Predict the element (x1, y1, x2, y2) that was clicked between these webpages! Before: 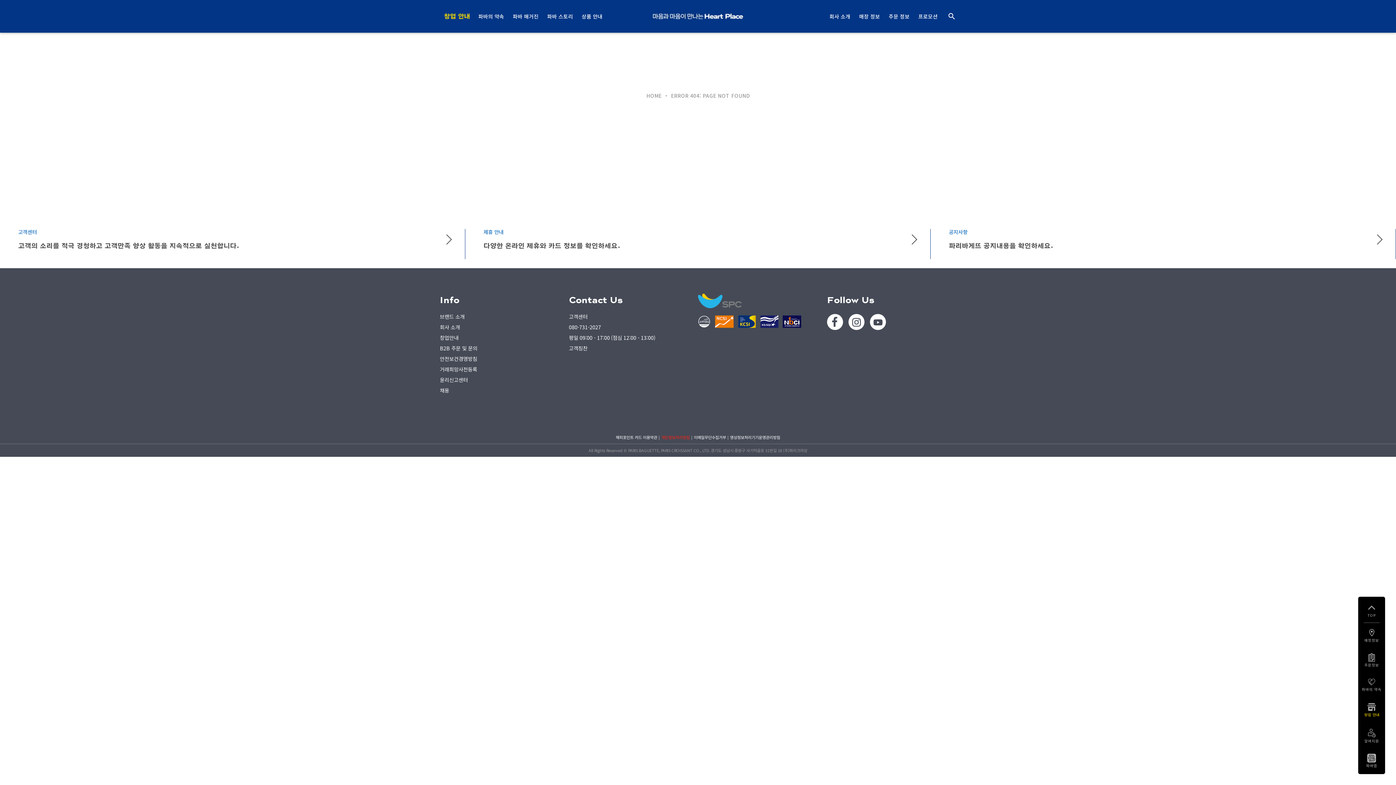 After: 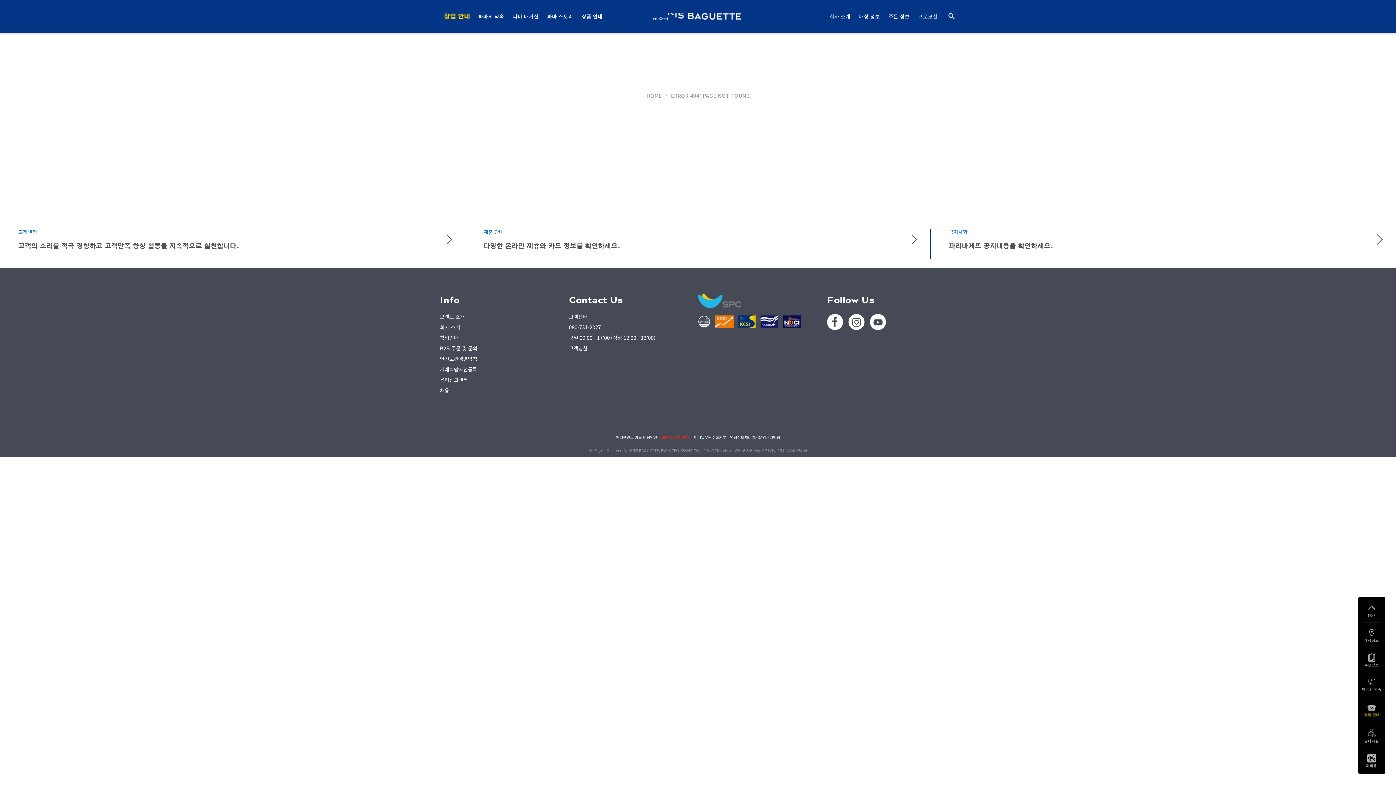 Action: label: 해피포인트 카드 이용약관 bbox: (615, 434, 657, 440)